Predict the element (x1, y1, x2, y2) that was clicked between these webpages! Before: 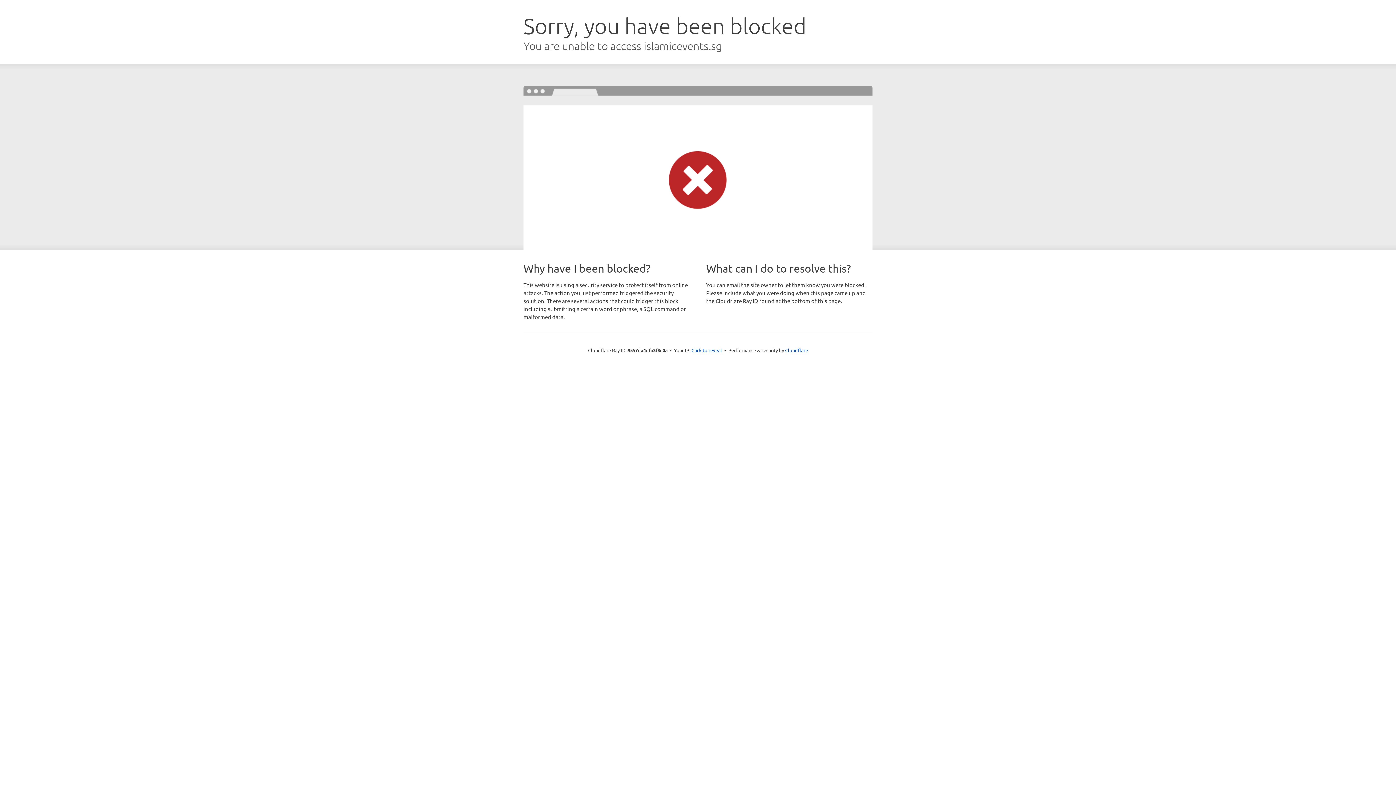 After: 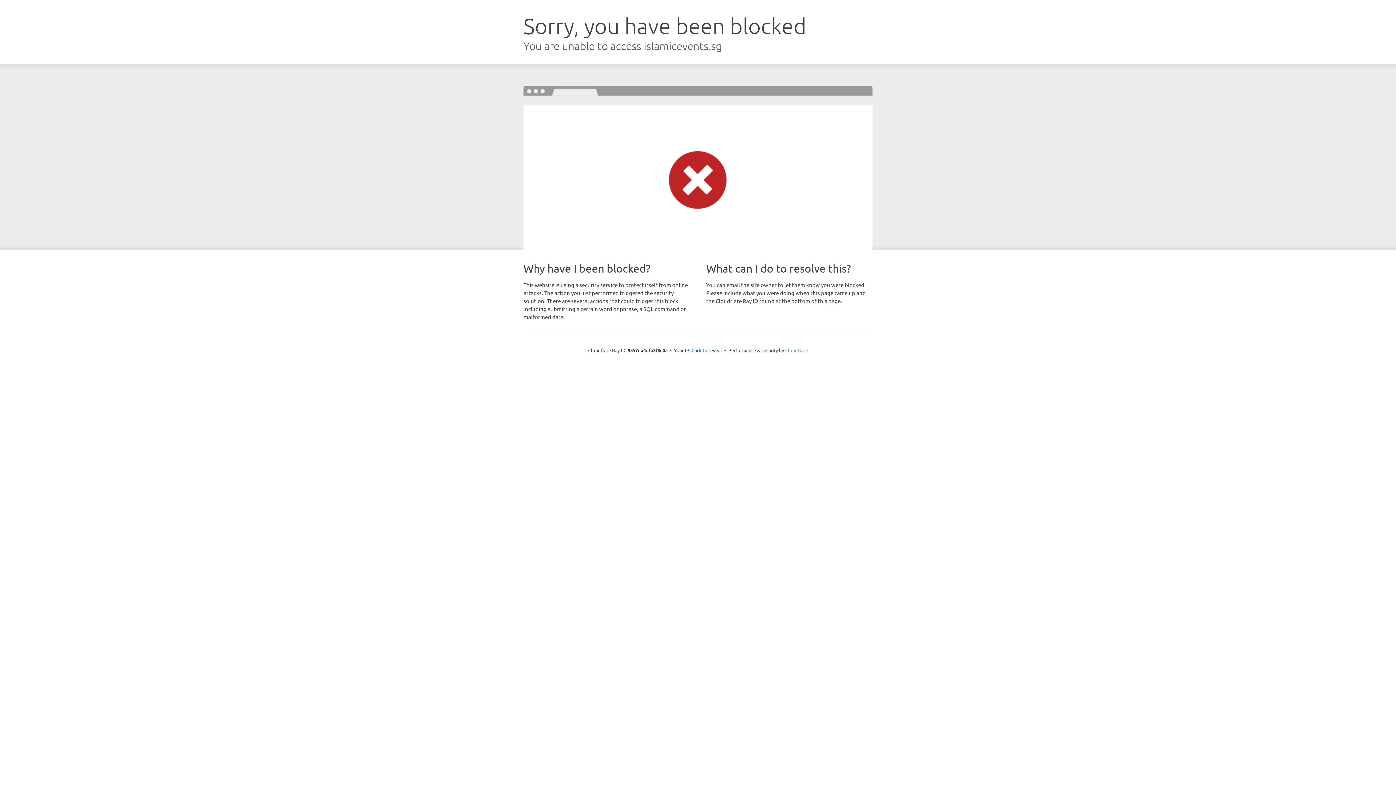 Action: bbox: (785, 347, 808, 353) label: Cloudflare